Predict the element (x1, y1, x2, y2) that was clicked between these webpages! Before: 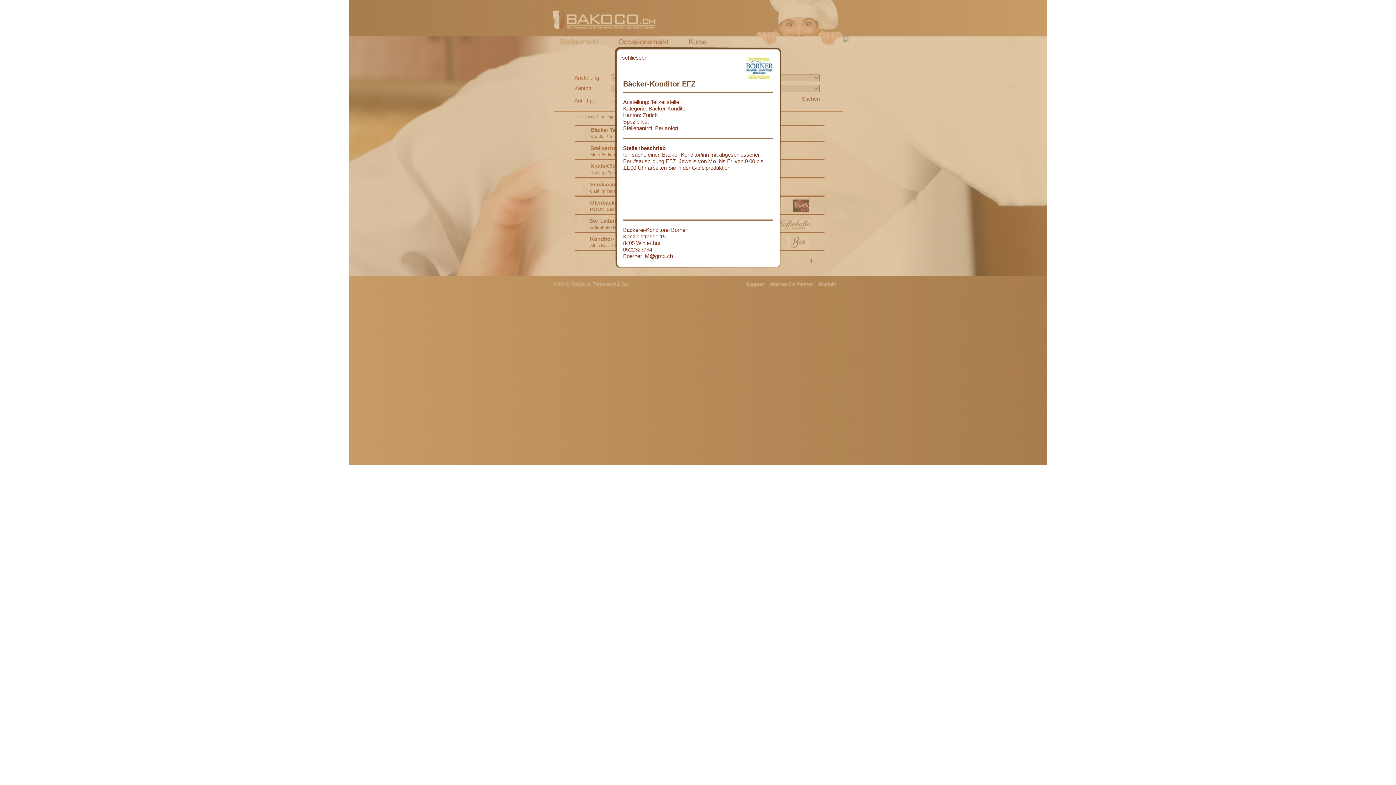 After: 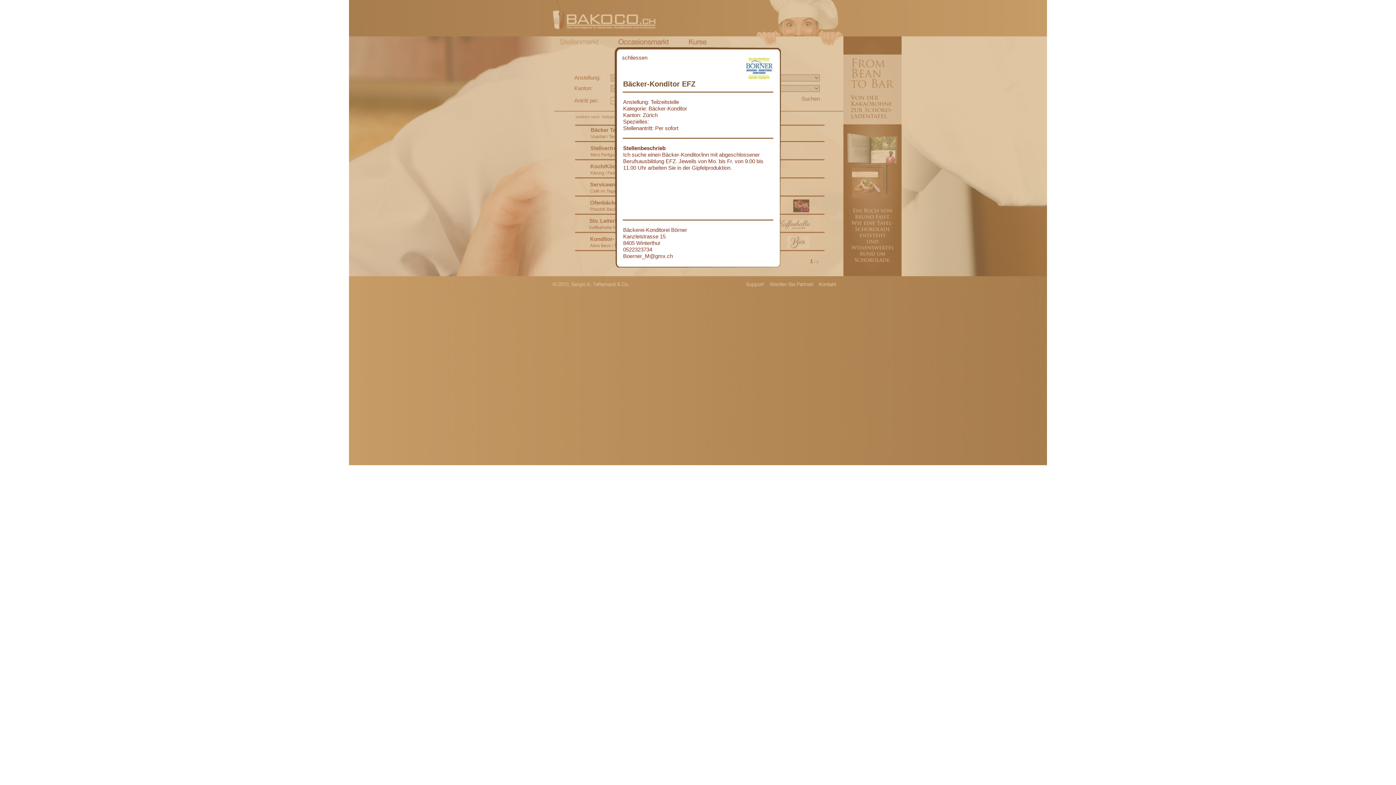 Action: bbox: (745, 74, 773, 80)